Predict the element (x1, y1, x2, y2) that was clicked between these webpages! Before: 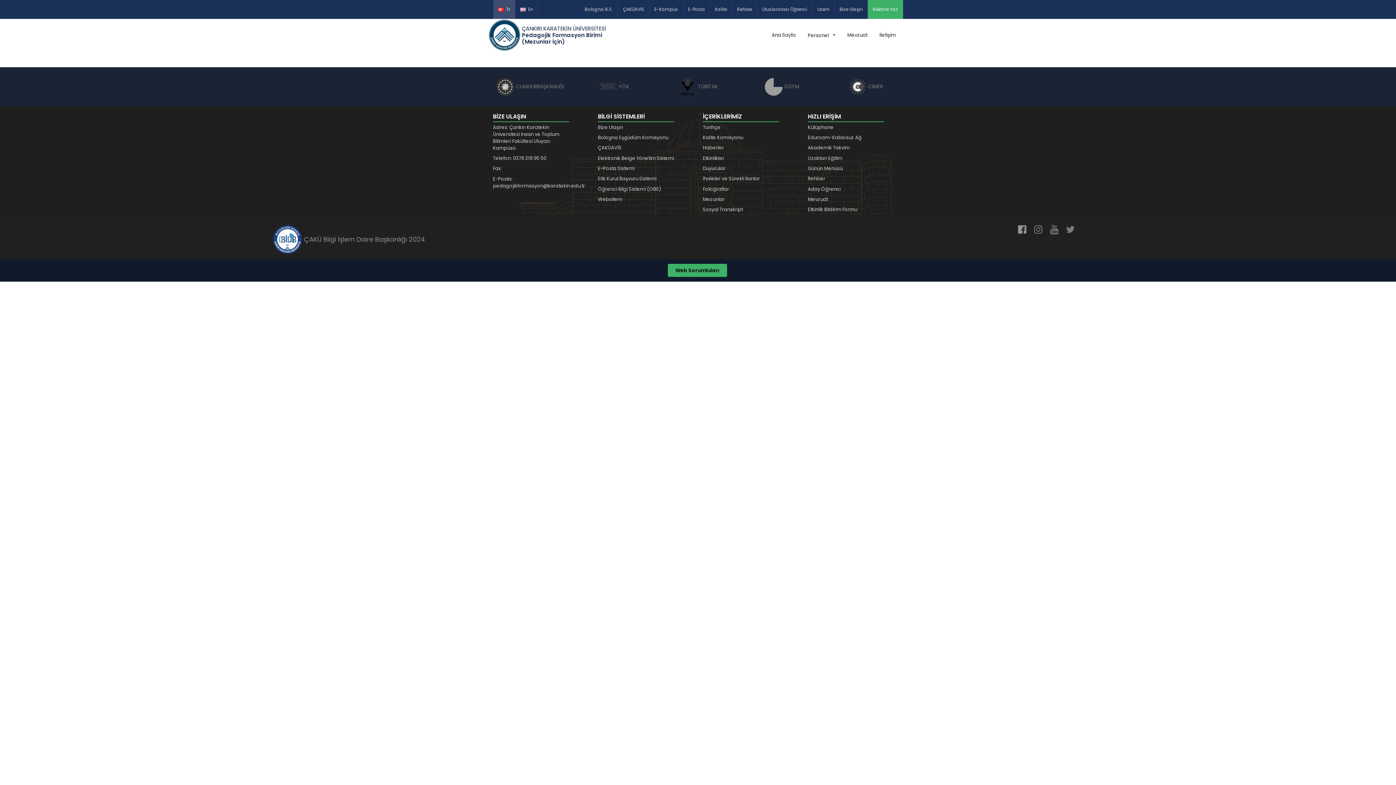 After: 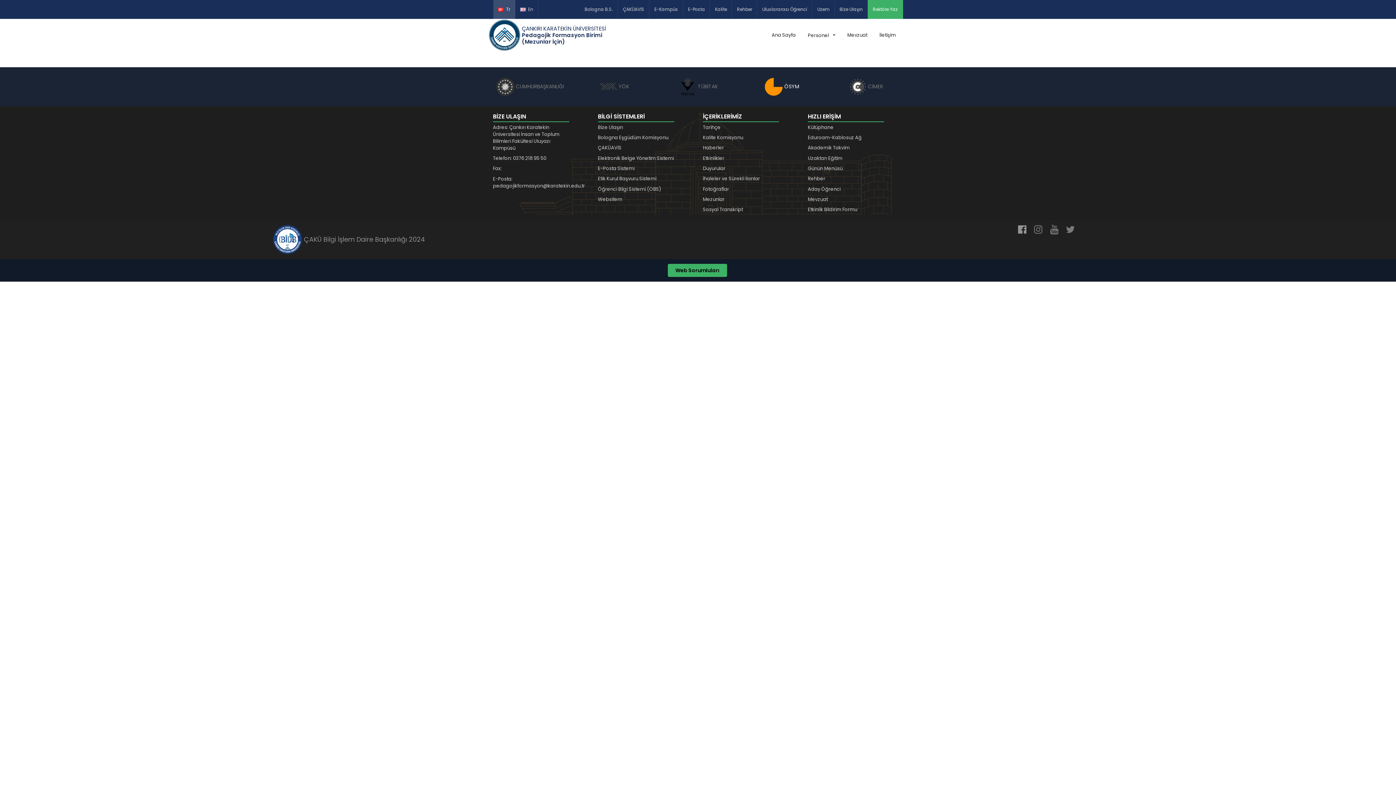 Action: label:  ÖSYM bbox: (764, 82, 799, 90)